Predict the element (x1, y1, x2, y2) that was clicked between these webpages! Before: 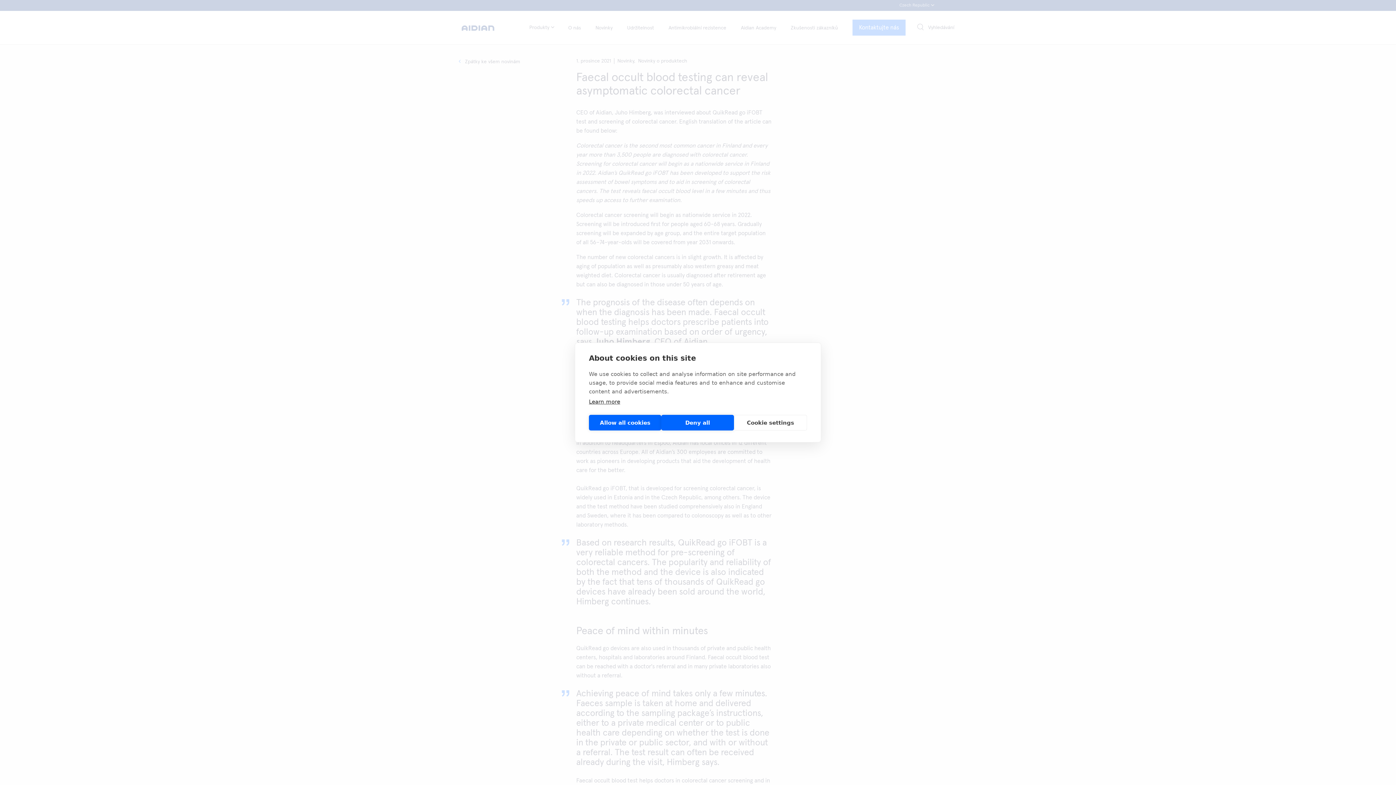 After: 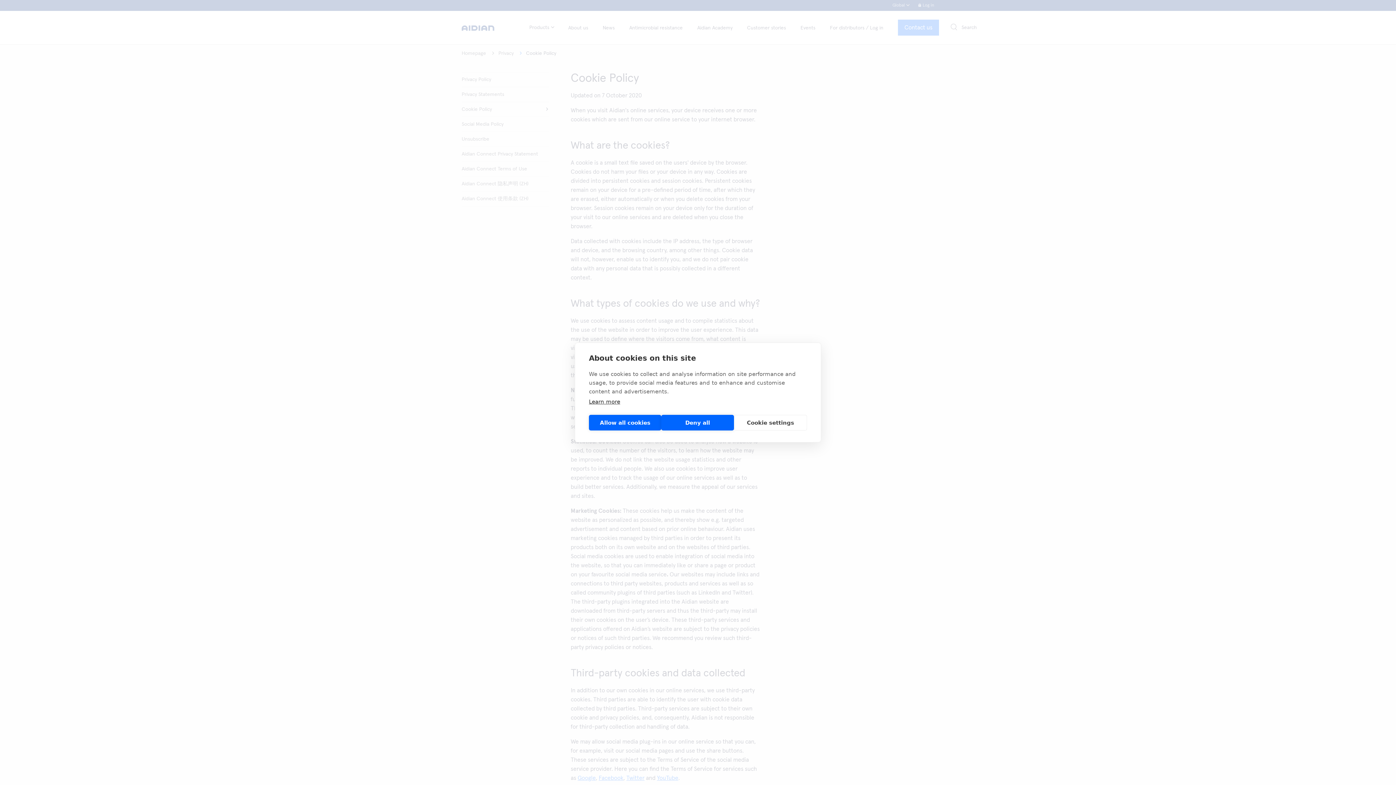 Action: bbox: (589, 398, 620, 405) label: Learn more